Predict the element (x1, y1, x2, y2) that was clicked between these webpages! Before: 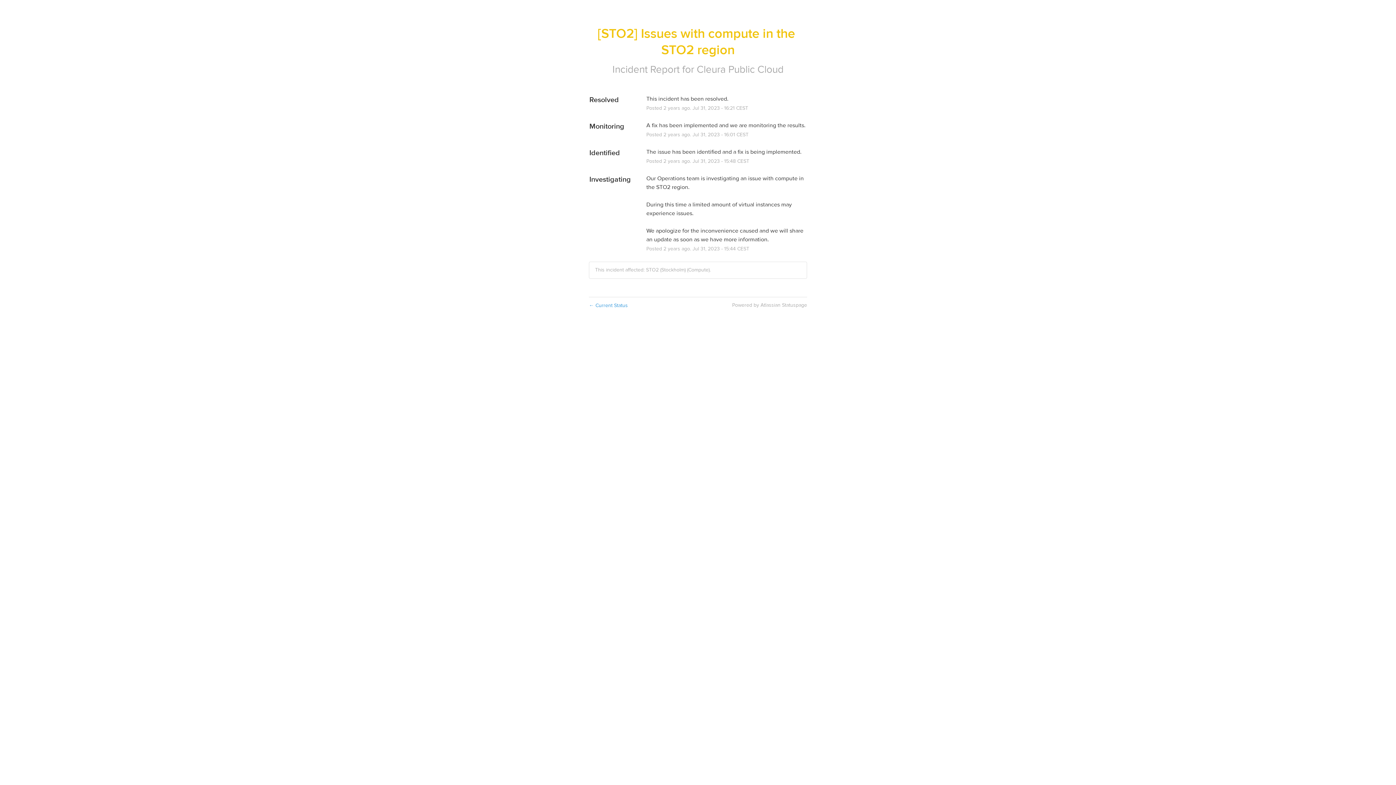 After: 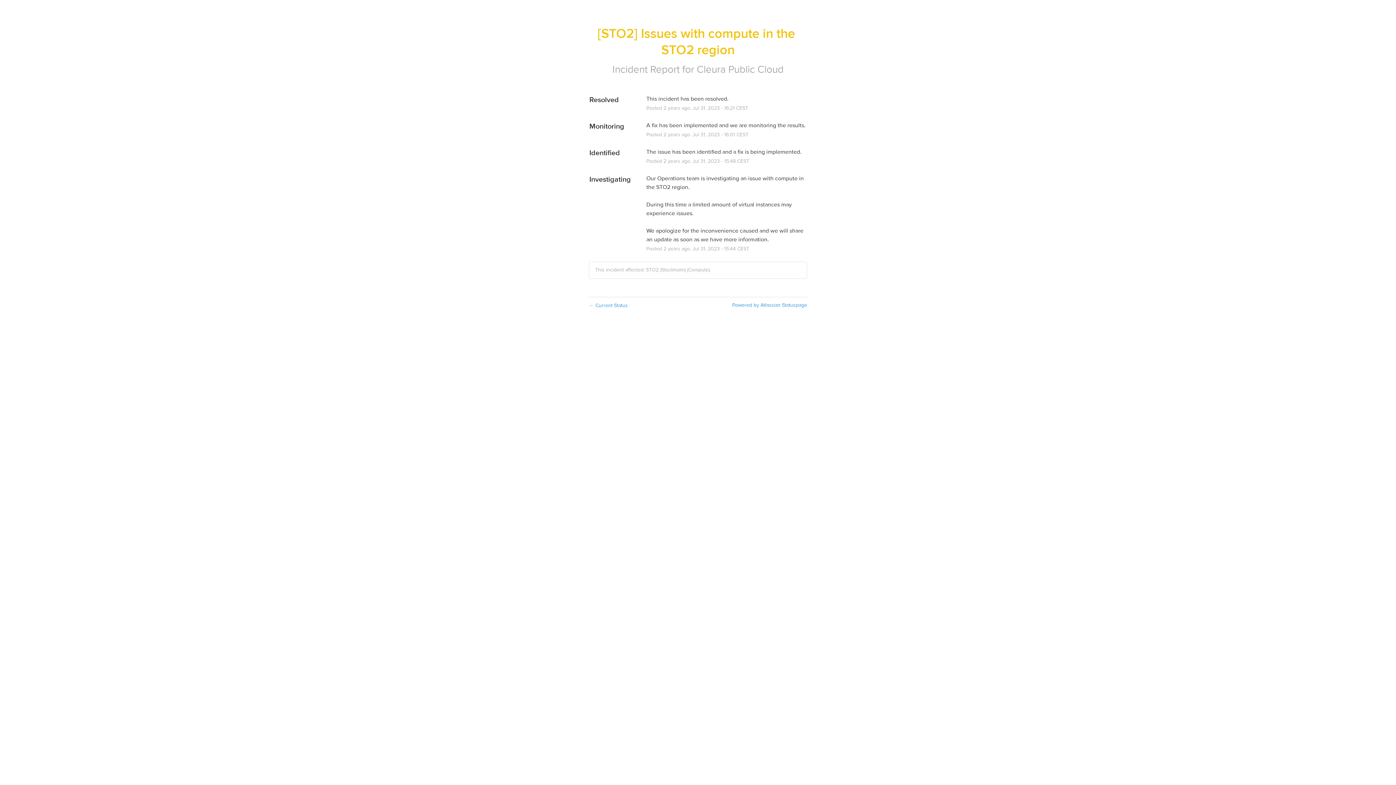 Action: label: Powered by Atlassian Statuspage bbox: (732, 302, 807, 308)